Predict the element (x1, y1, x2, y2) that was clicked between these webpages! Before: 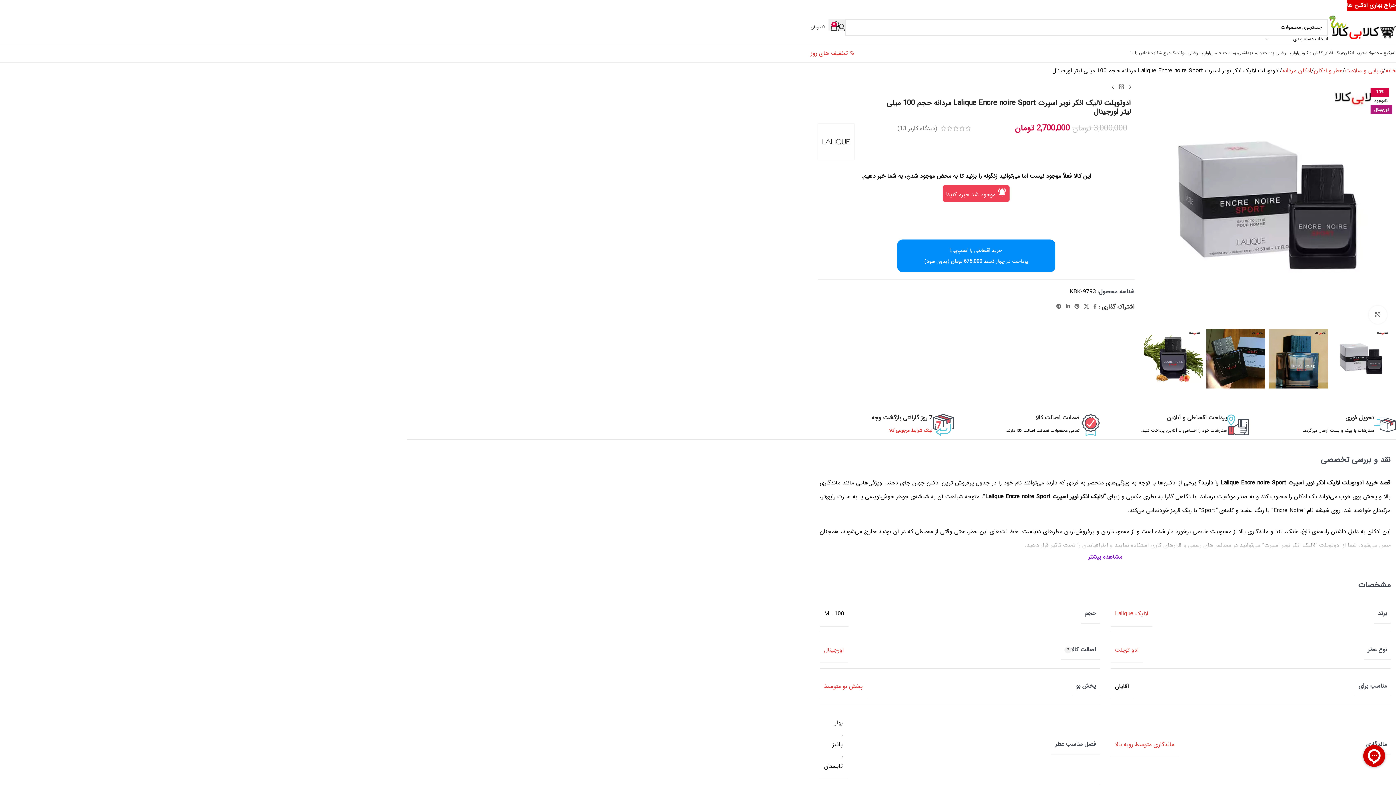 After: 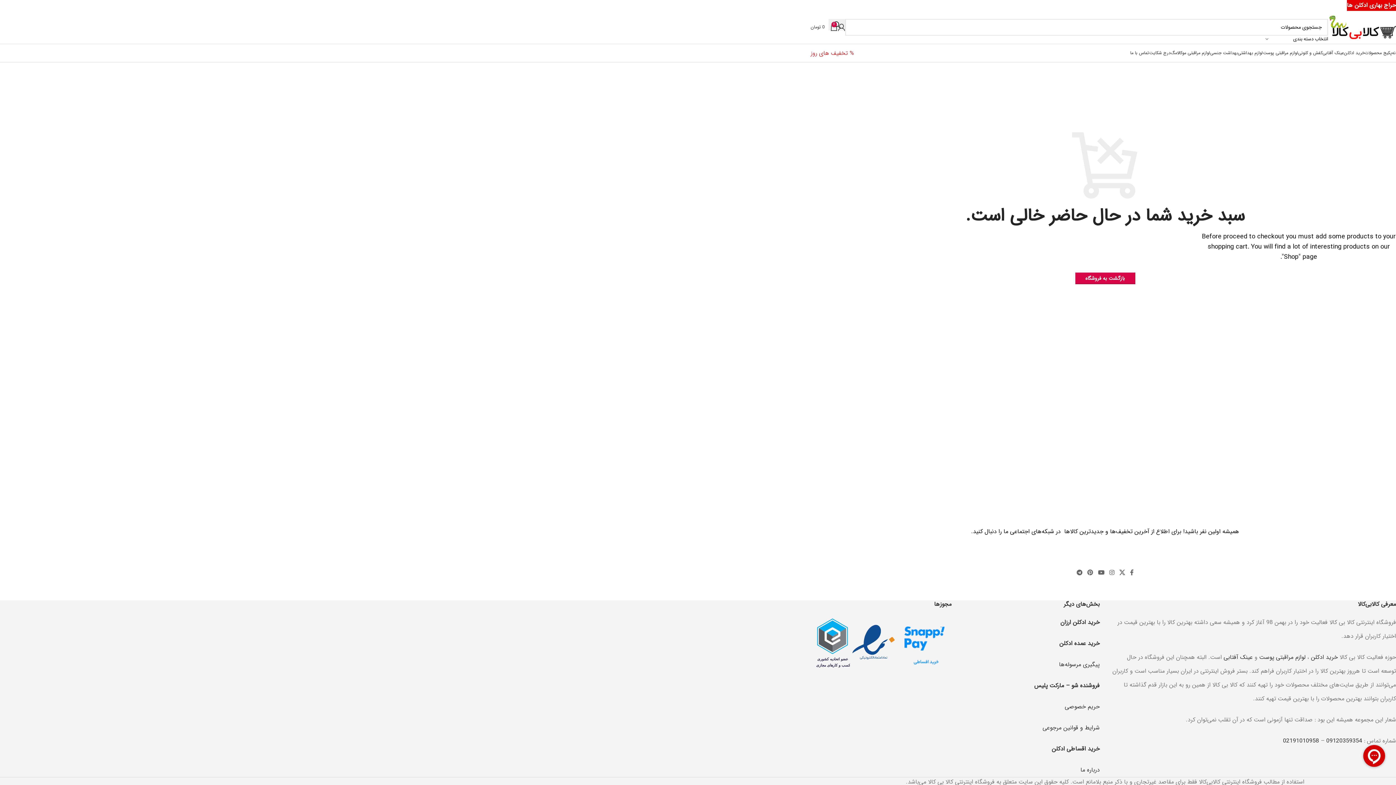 Action: label: 0
0 تومان bbox: (810, 20, 837, 34)